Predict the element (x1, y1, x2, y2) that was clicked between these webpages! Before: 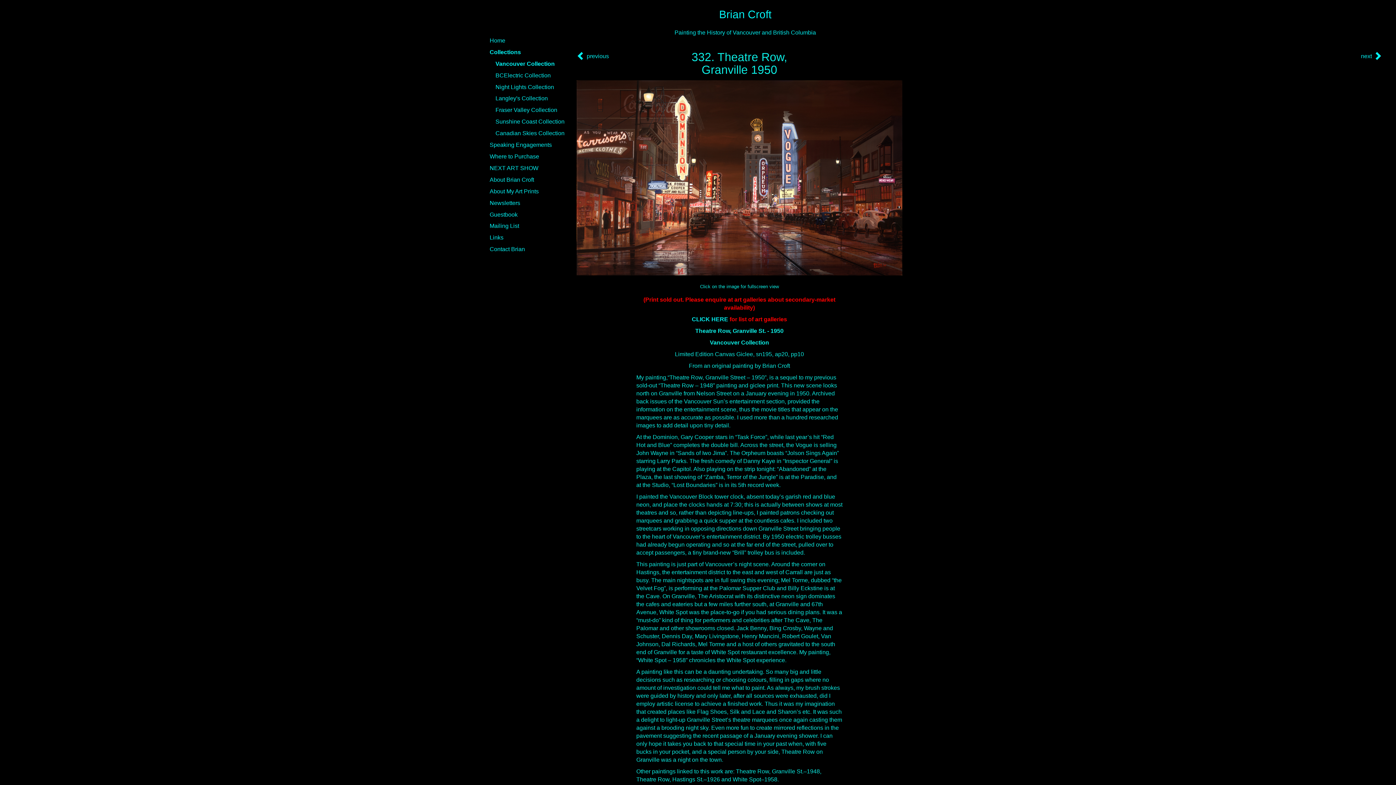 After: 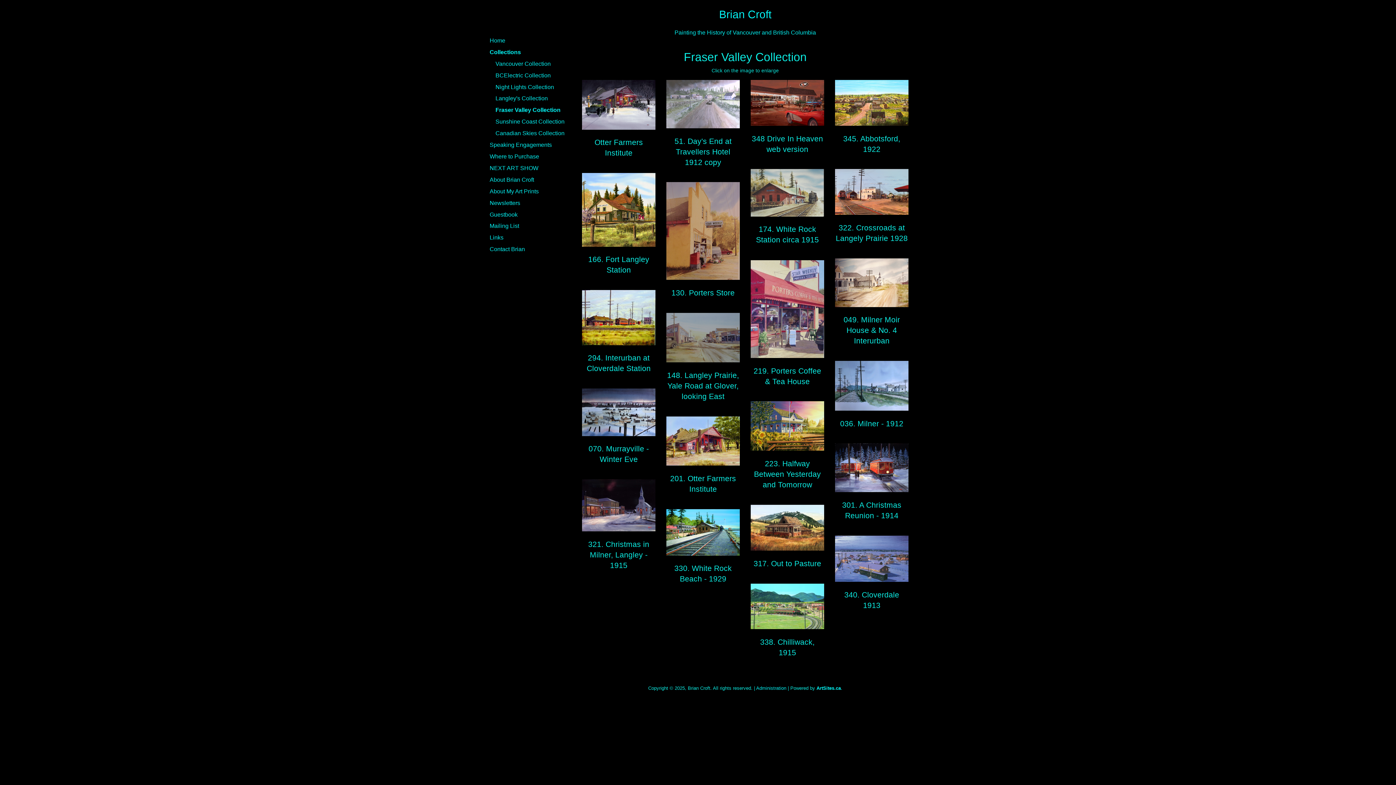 Action: label: Fraser Valley Collection bbox: (493, 104, 576, 116)